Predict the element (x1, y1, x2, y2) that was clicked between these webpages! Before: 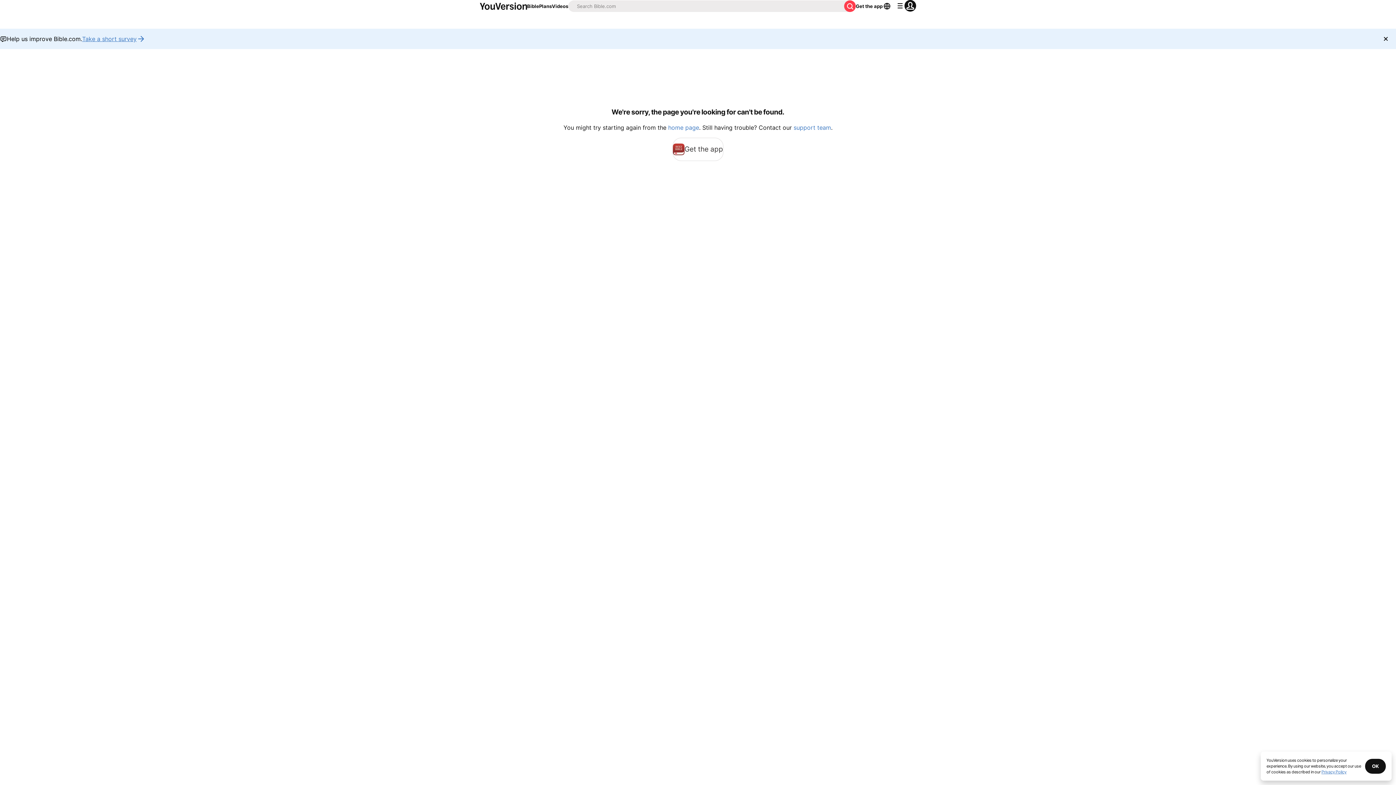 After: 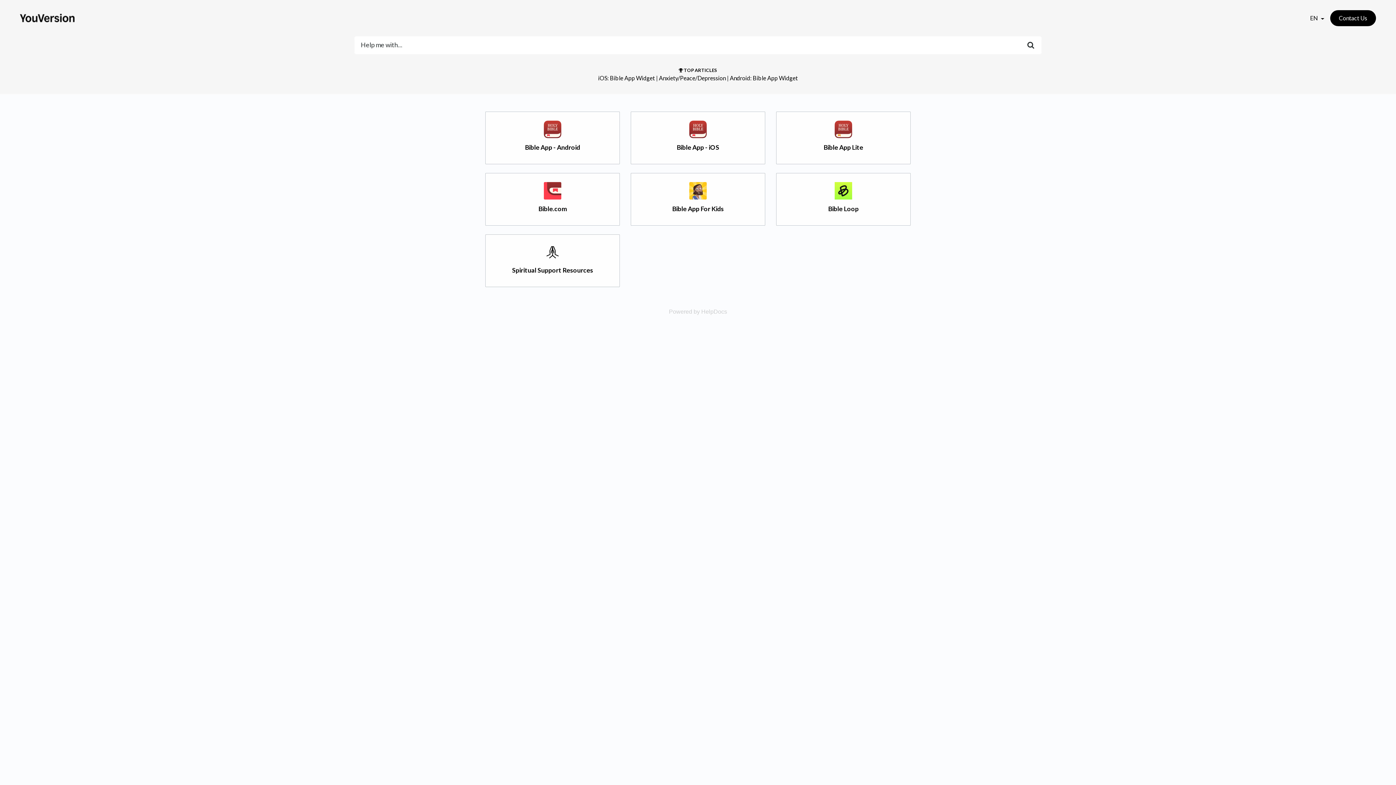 Action: label: support team bbox: (793, 124, 831, 131)